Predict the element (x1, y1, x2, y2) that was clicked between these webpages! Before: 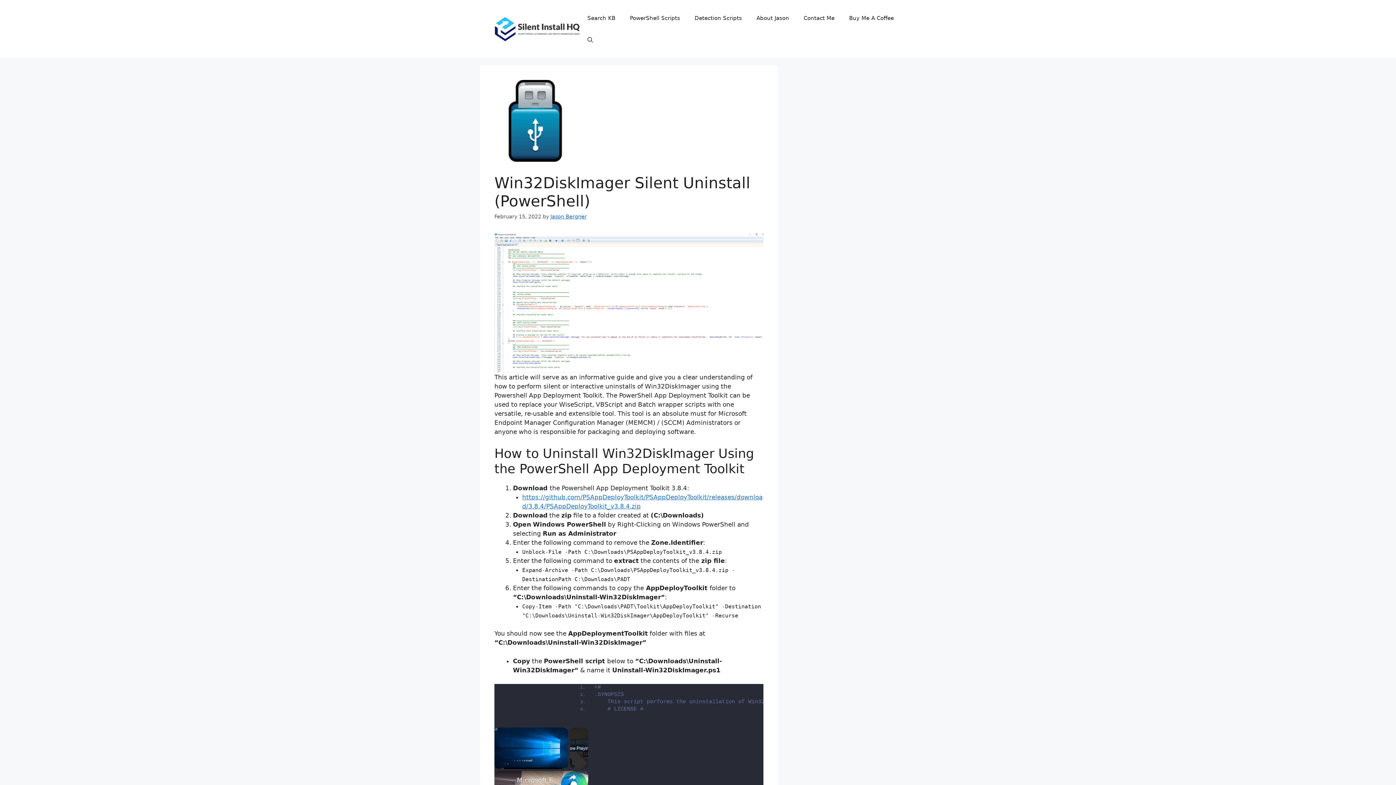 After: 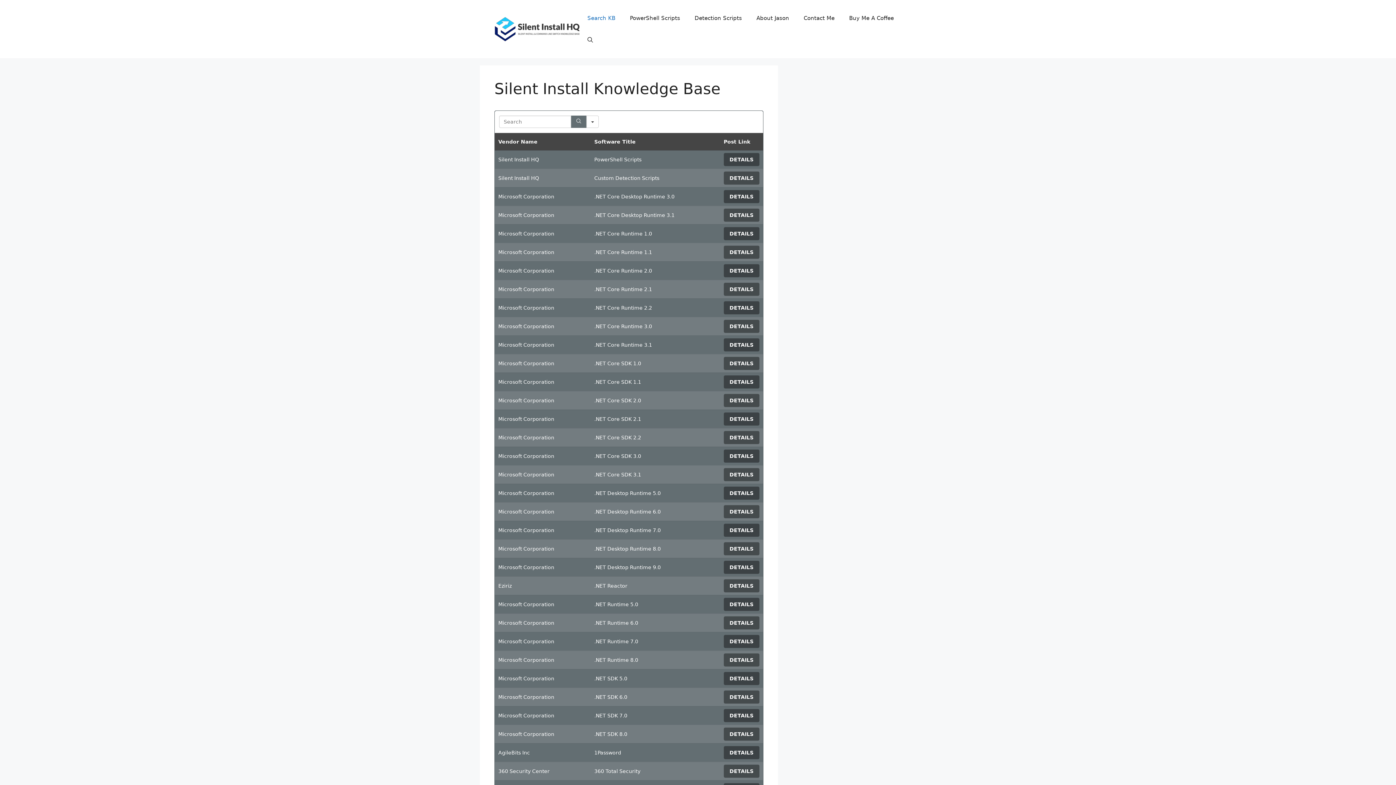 Action: label: Search KB bbox: (580, 7, 622, 29)